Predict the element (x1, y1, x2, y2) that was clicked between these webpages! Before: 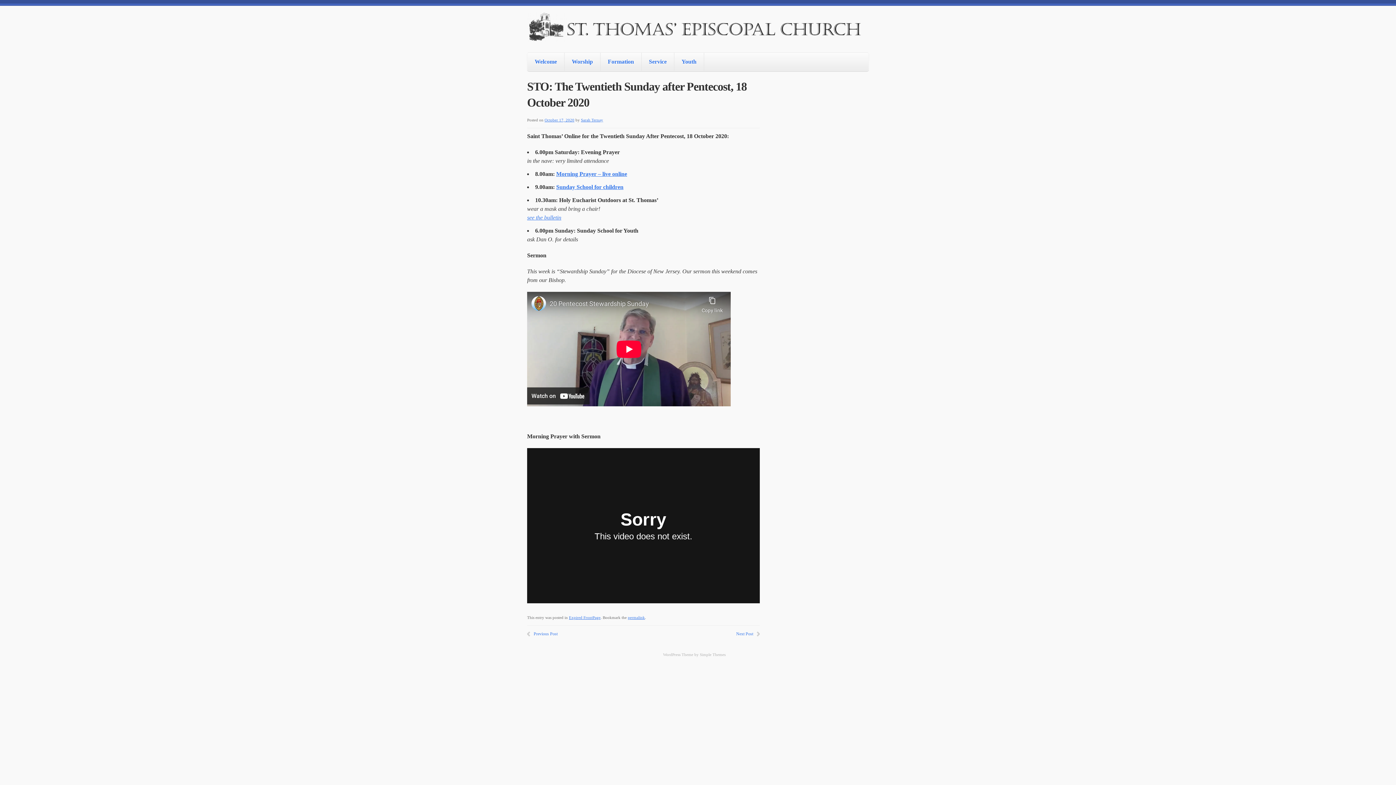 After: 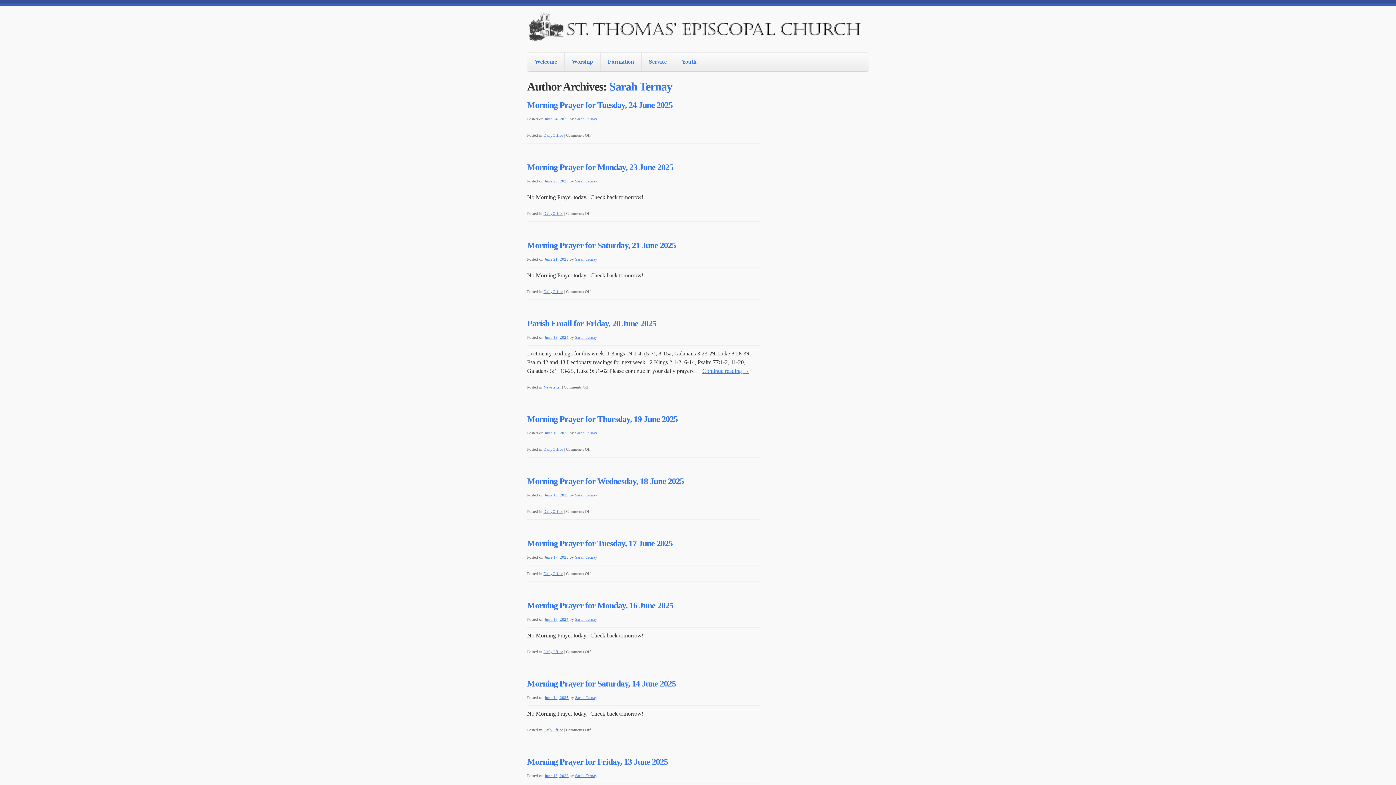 Action: bbox: (581, 117, 603, 122) label: Sarah Ternay